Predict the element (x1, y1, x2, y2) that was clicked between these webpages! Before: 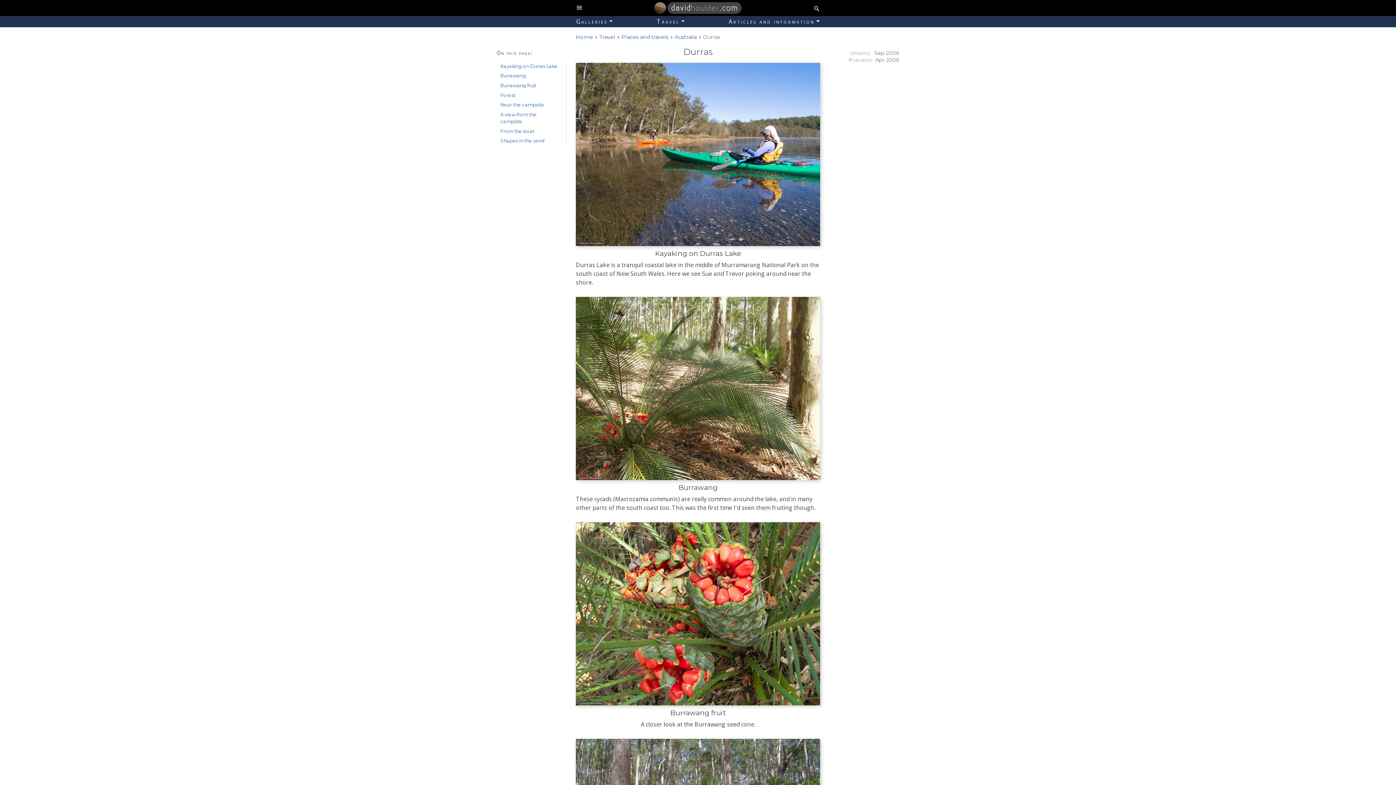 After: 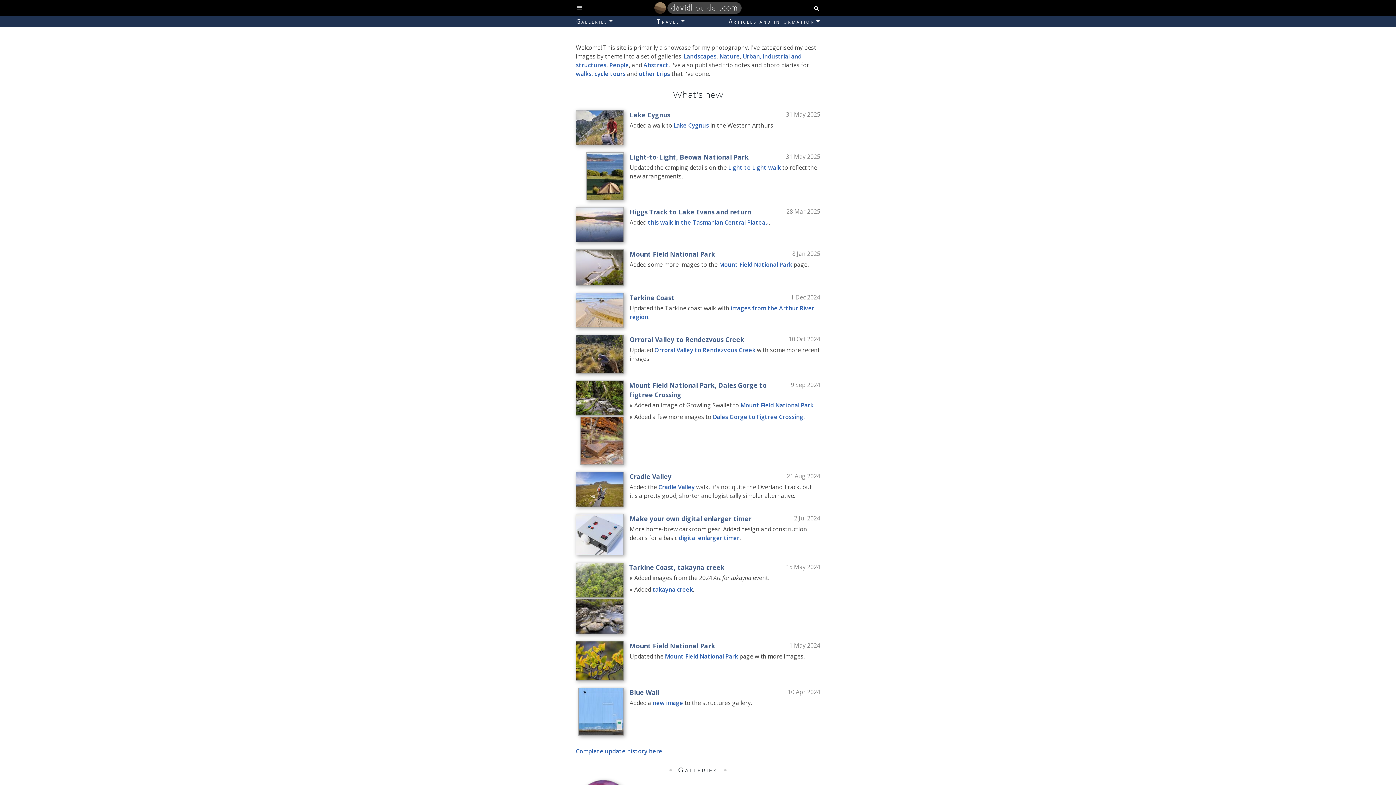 Action: bbox: (576, 33, 593, 40) label: Home